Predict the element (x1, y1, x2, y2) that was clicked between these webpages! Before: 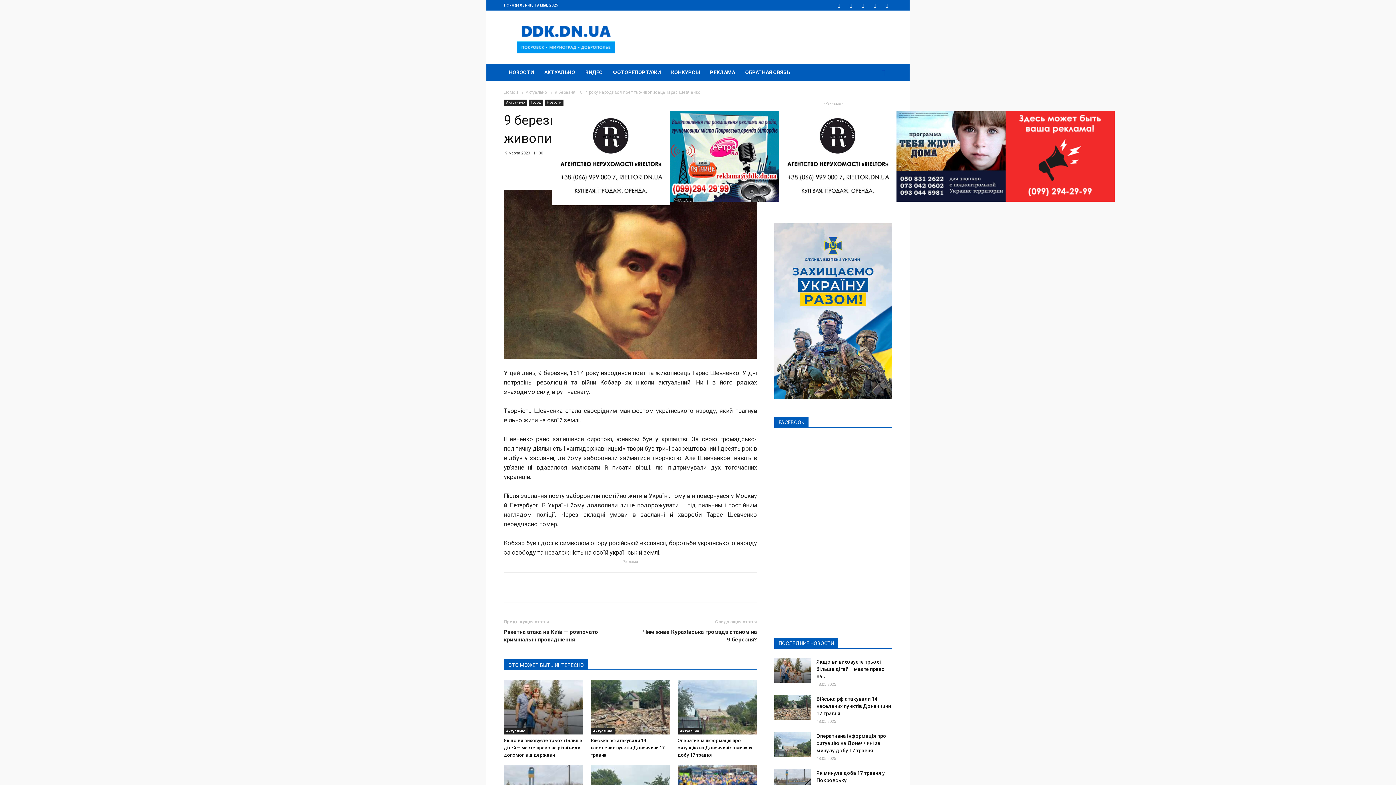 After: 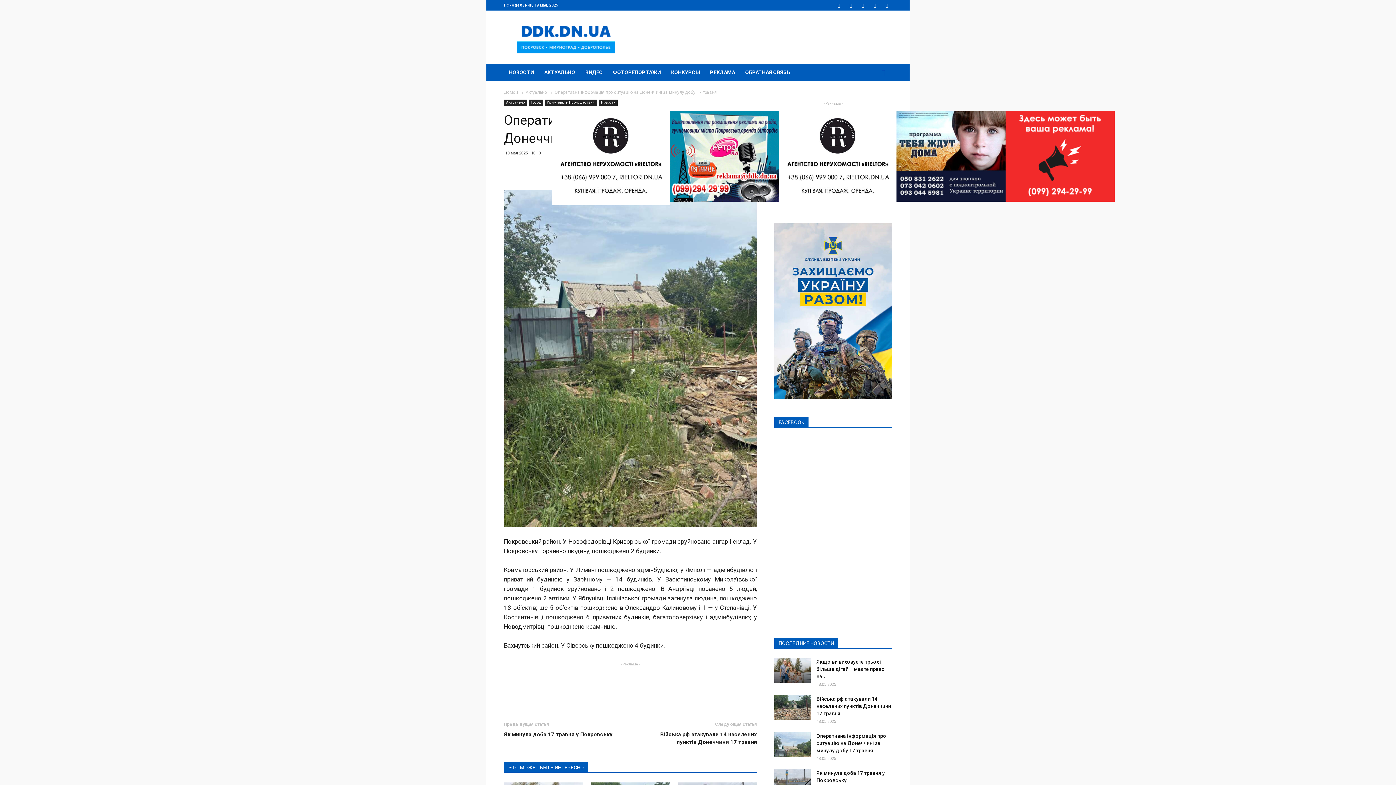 Action: label: Оперативна інформація про ситуацію на Донеччині за минулу добу 17 травня bbox: (816, 733, 886, 753)